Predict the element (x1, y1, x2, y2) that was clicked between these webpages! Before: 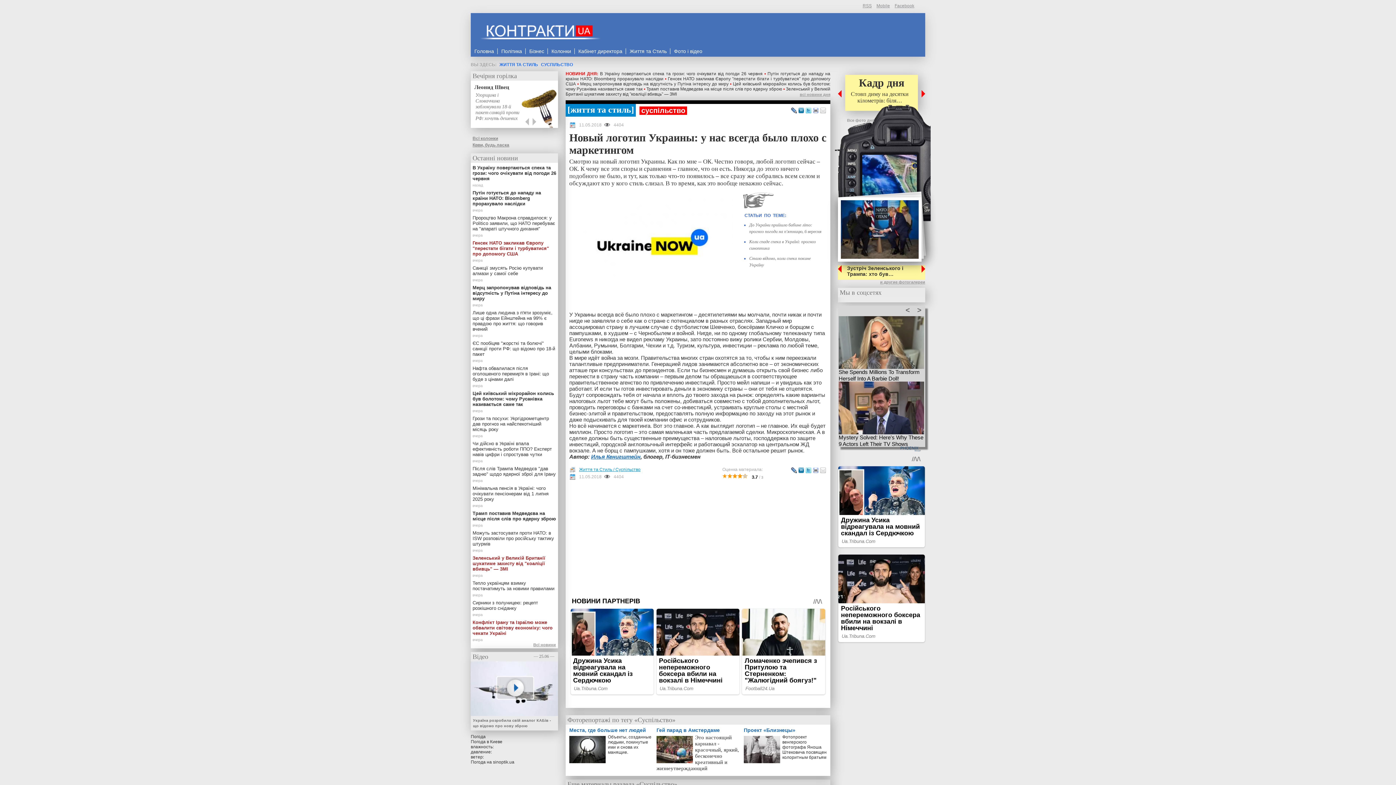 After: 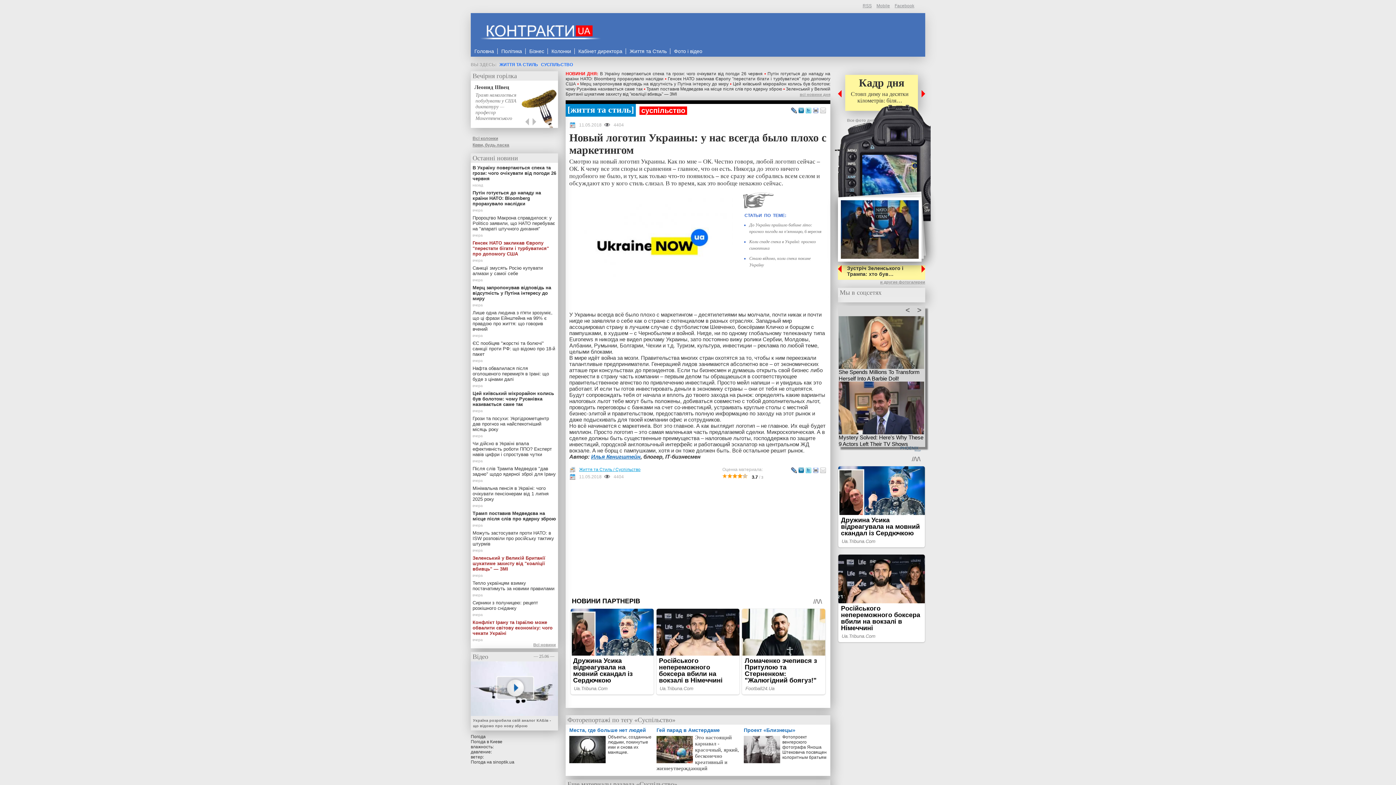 Action: bbox: (813, 467, 818, 474)